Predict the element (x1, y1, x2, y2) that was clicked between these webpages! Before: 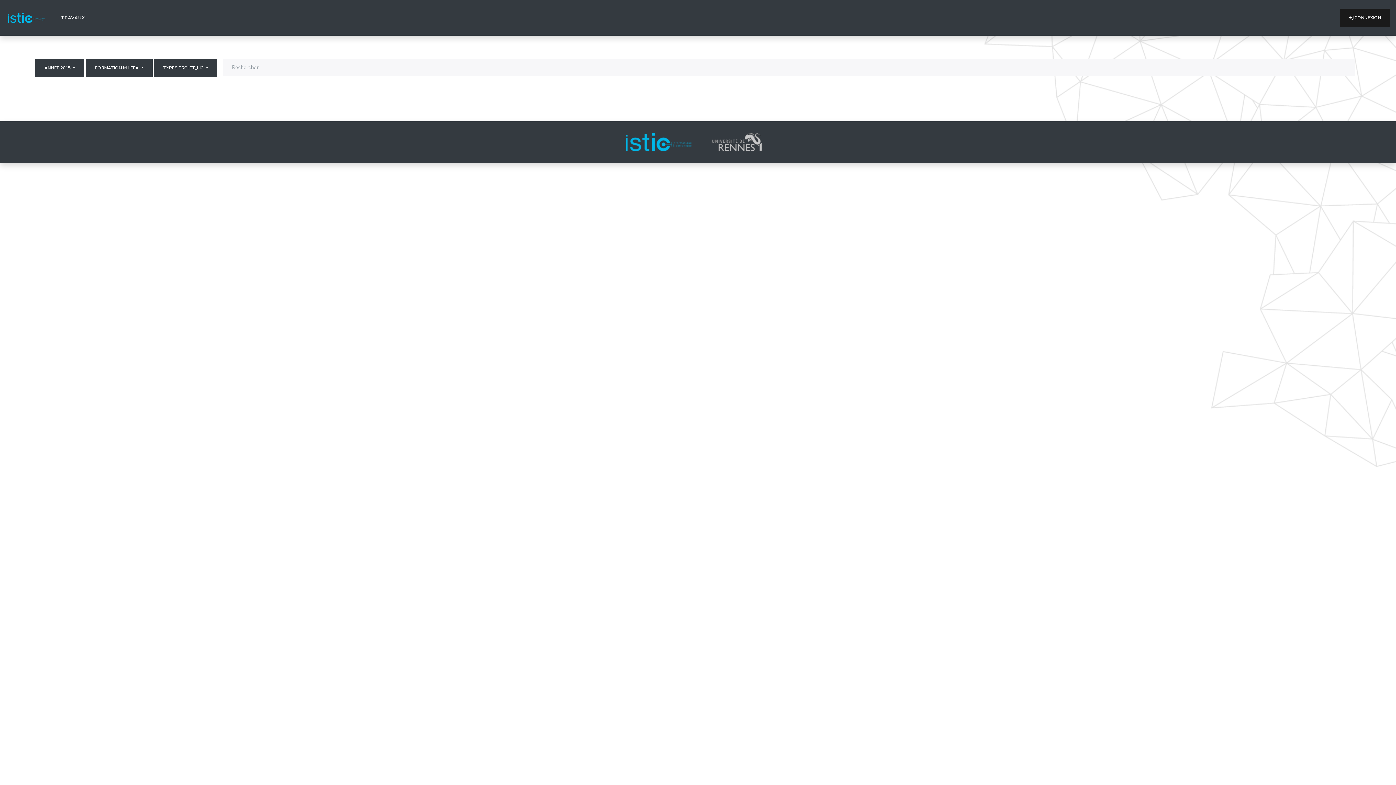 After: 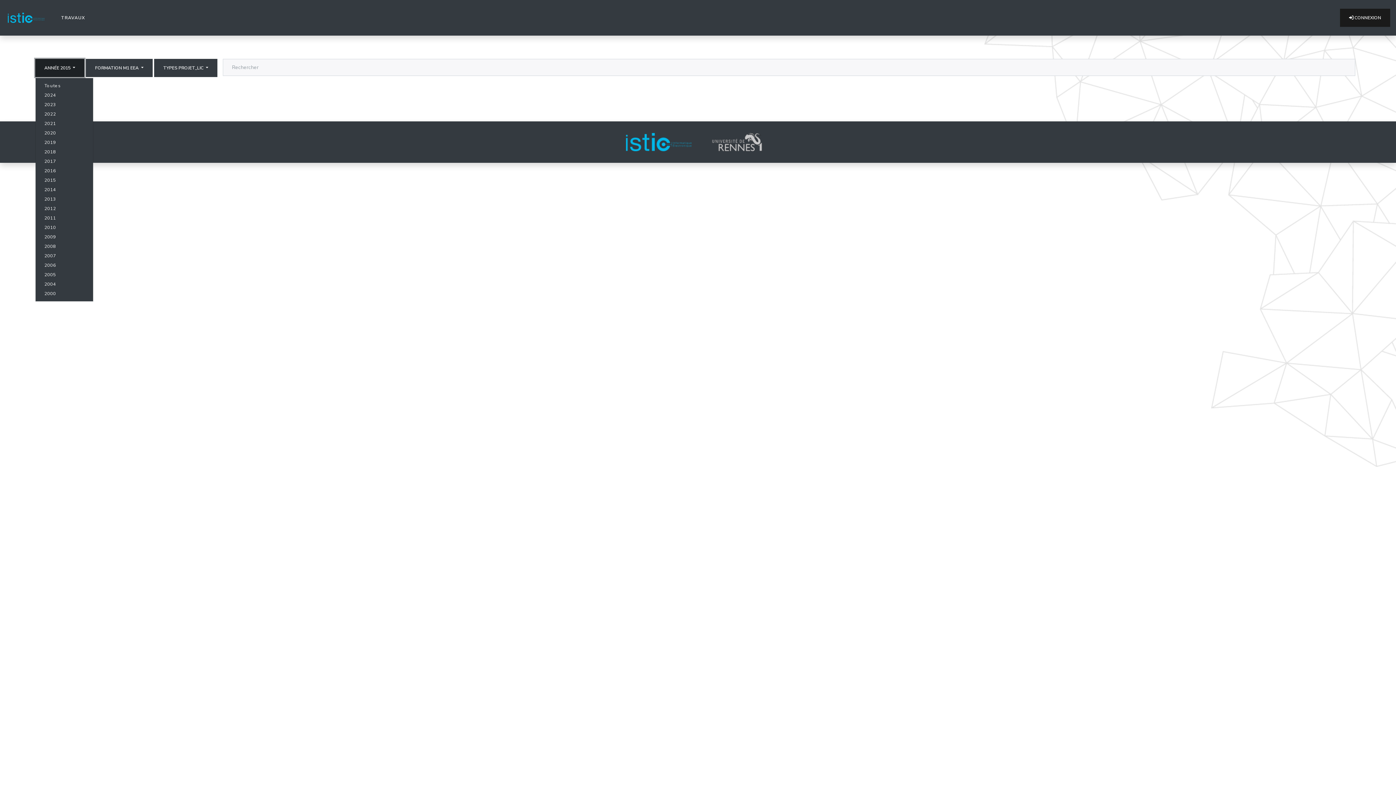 Action: bbox: (35, 58, 84, 77) label: ANNÉE 2015 